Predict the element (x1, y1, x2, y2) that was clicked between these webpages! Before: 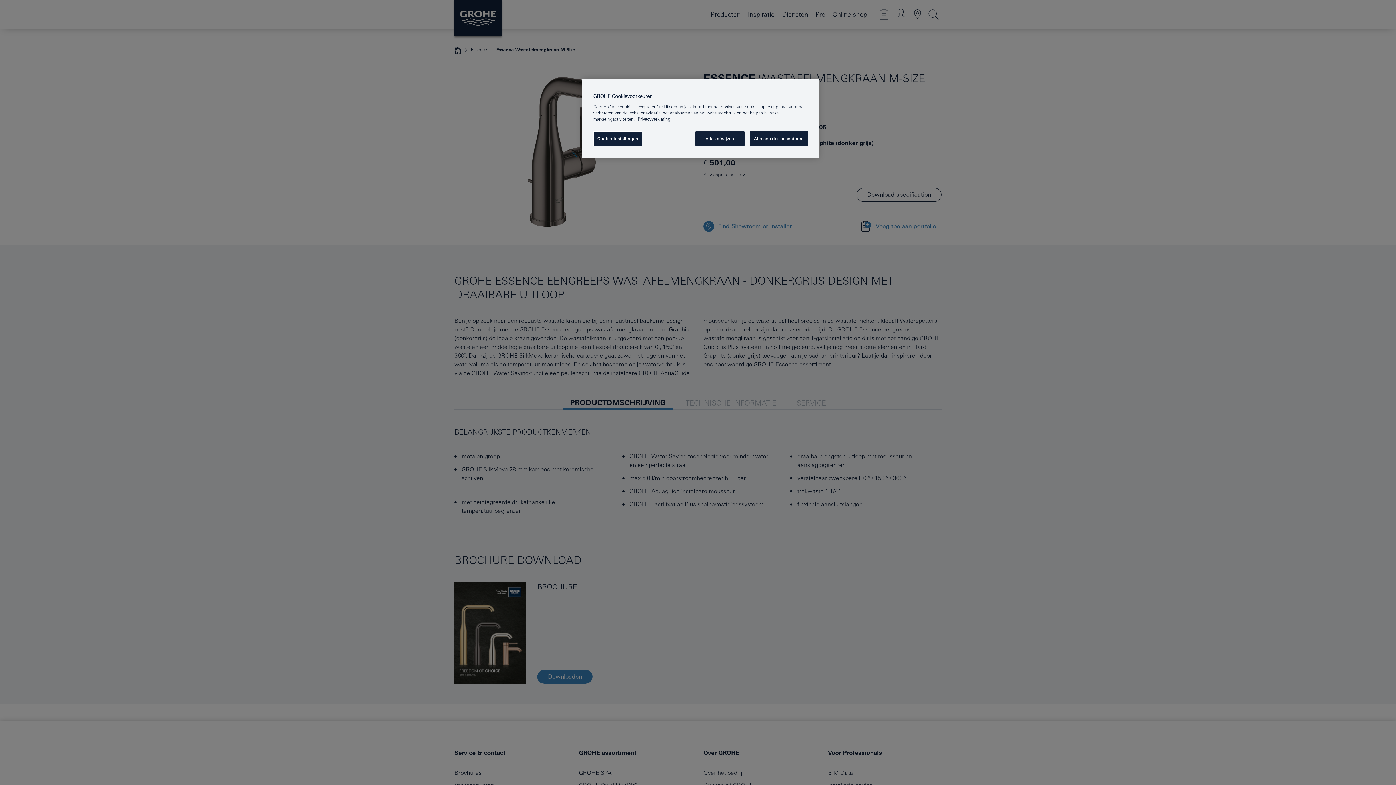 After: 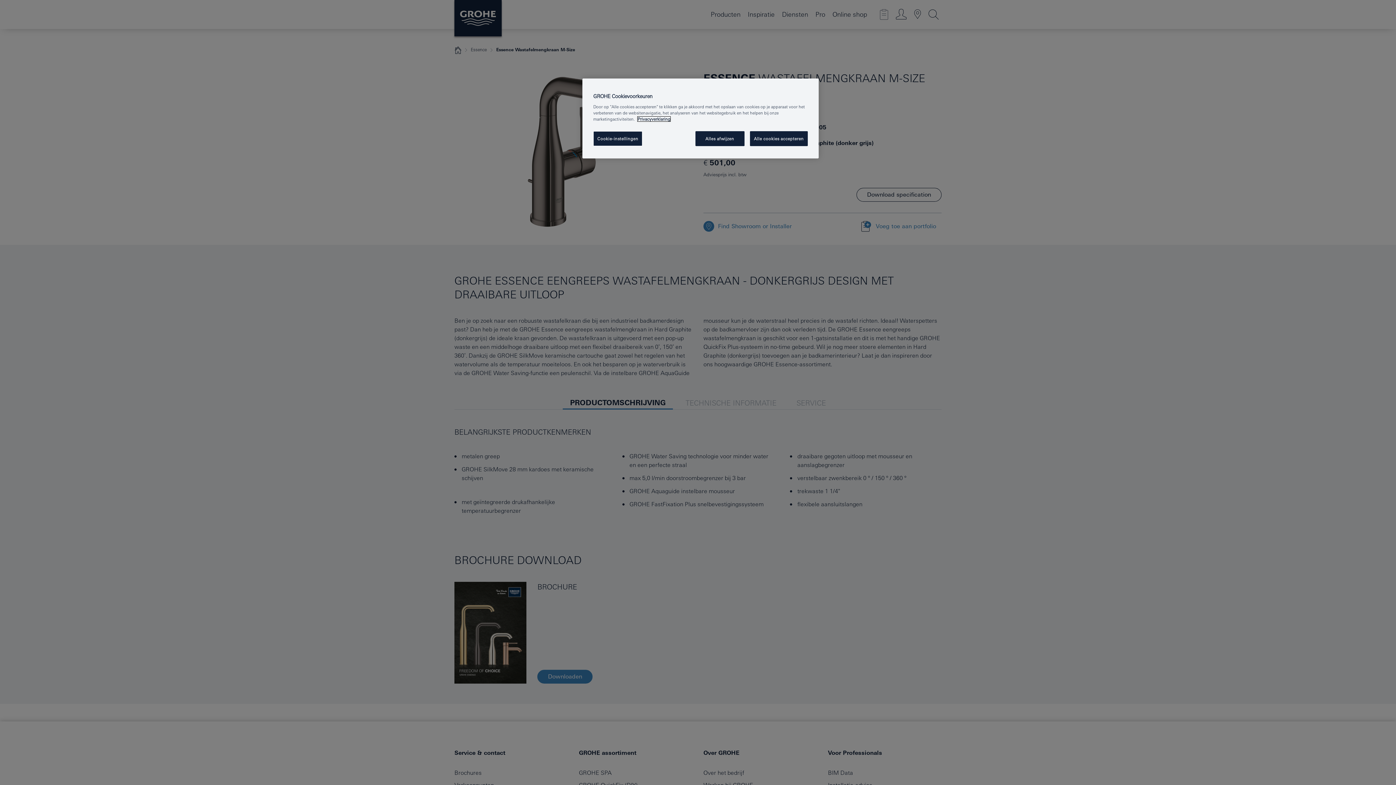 Action: bbox: (637, 116, 670, 121) label: Meer informatie over uw privacy, opent in een nieuw venster